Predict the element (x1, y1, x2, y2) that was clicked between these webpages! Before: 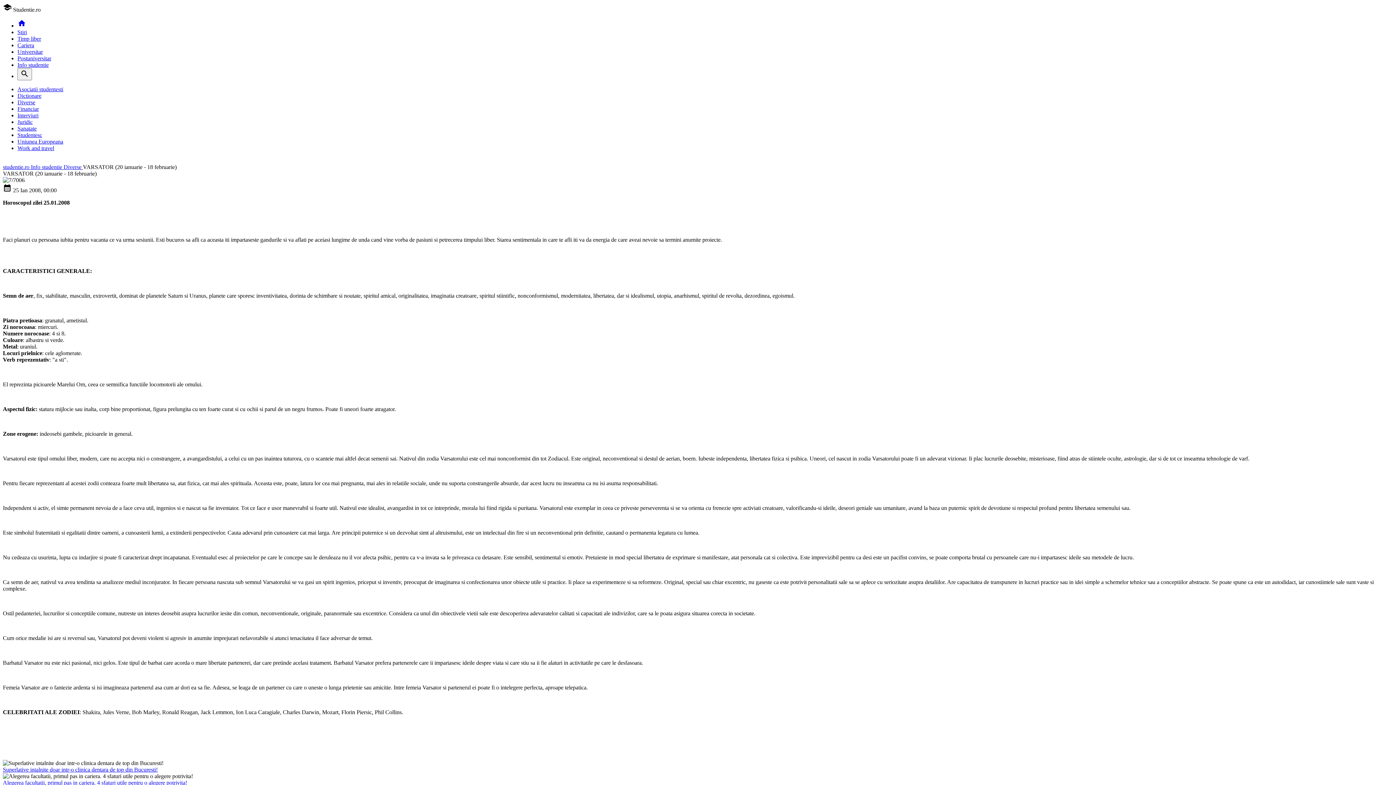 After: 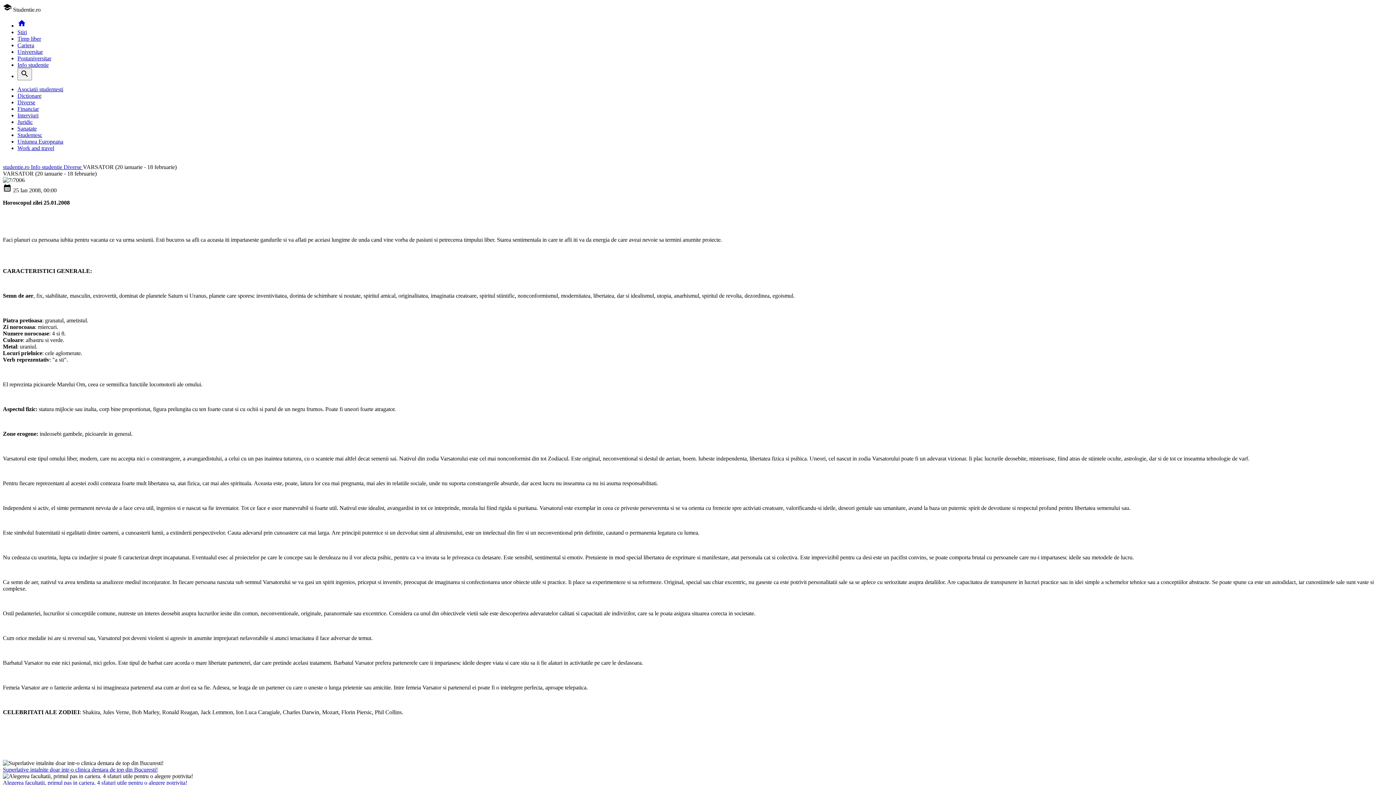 Action: label: Superlative intalnite doar intr-o clinica dentara de top din Bucuresti! bbox: (2, 766, 157, 773)